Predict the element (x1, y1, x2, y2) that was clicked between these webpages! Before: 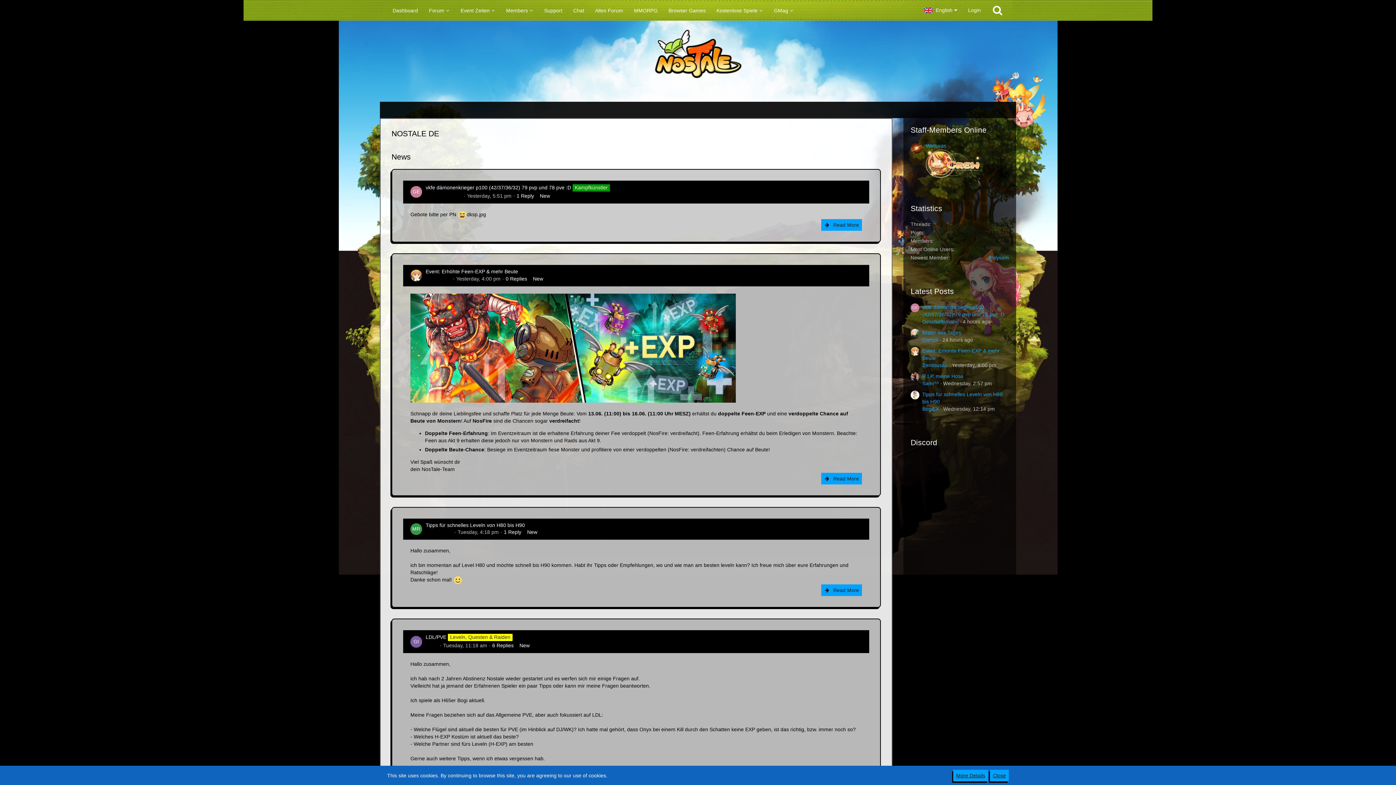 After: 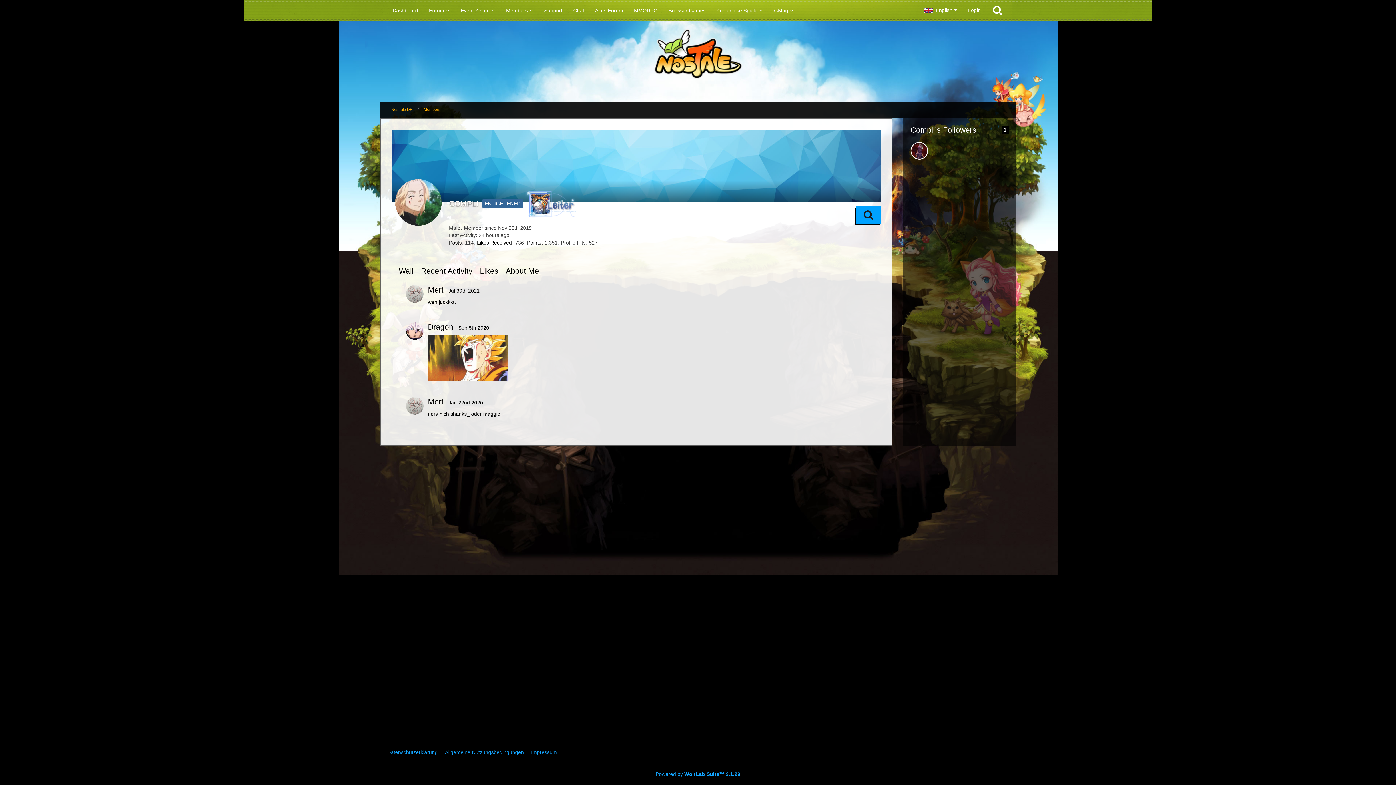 Action: bbox: (922, 337, 938, 342) label: Compli